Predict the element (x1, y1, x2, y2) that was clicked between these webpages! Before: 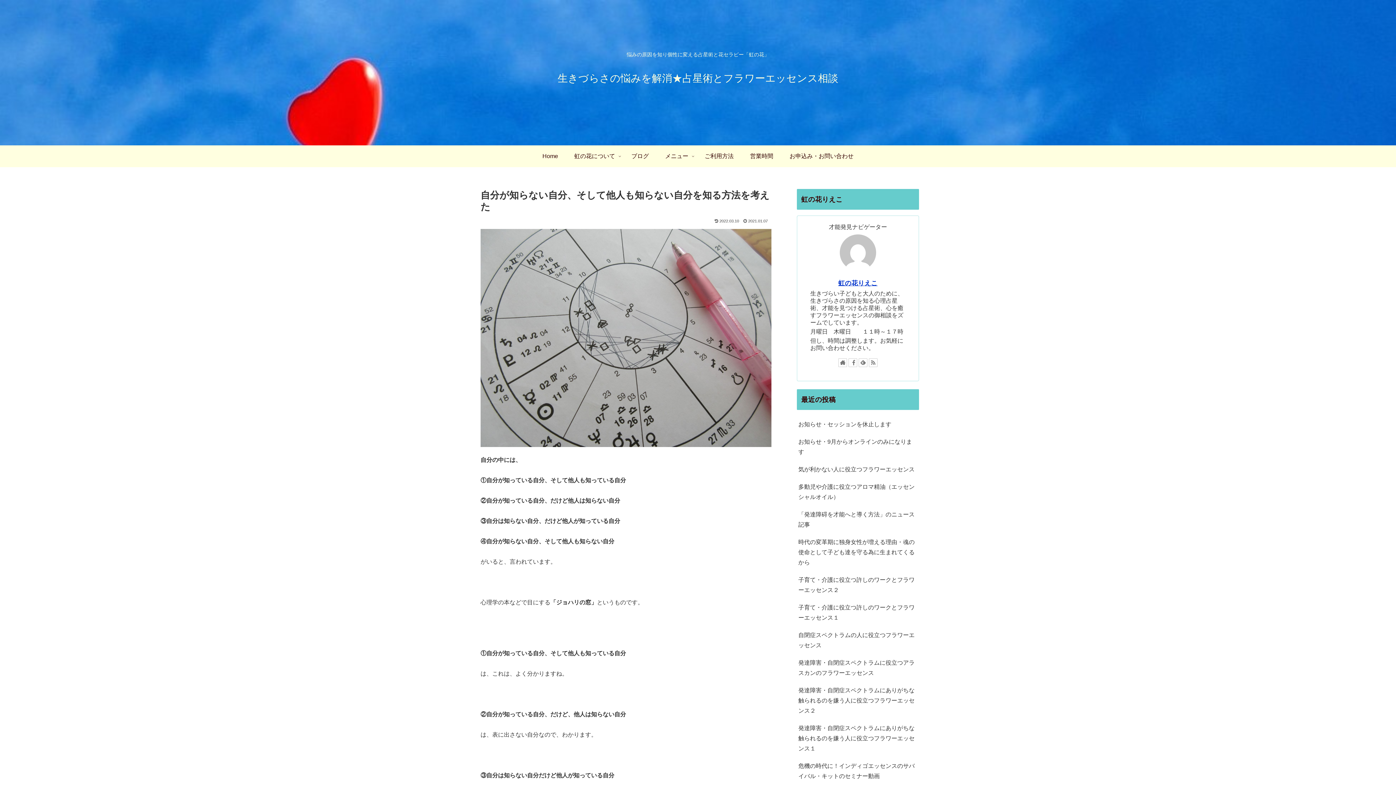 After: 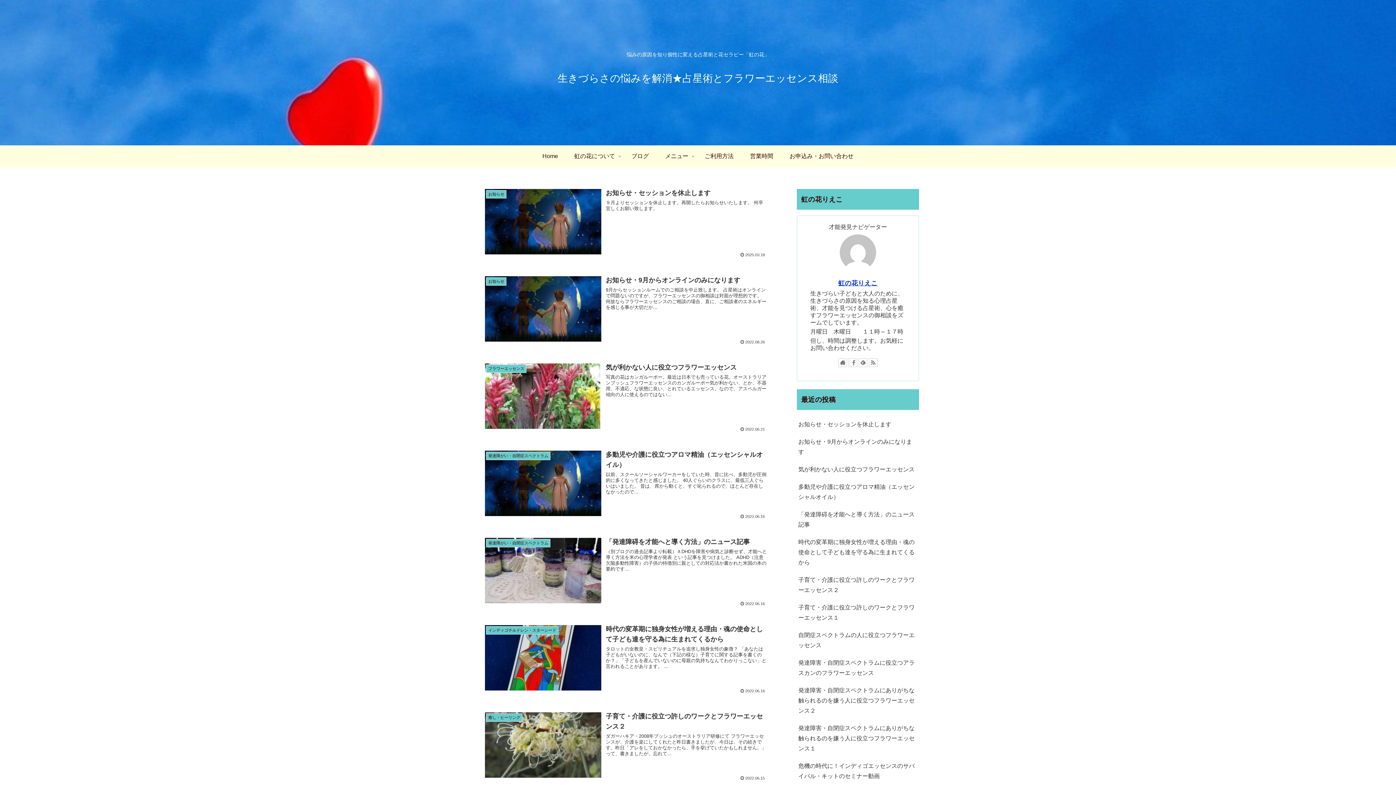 Action: label: ブログ bbox: (623, 145, 657, 167)